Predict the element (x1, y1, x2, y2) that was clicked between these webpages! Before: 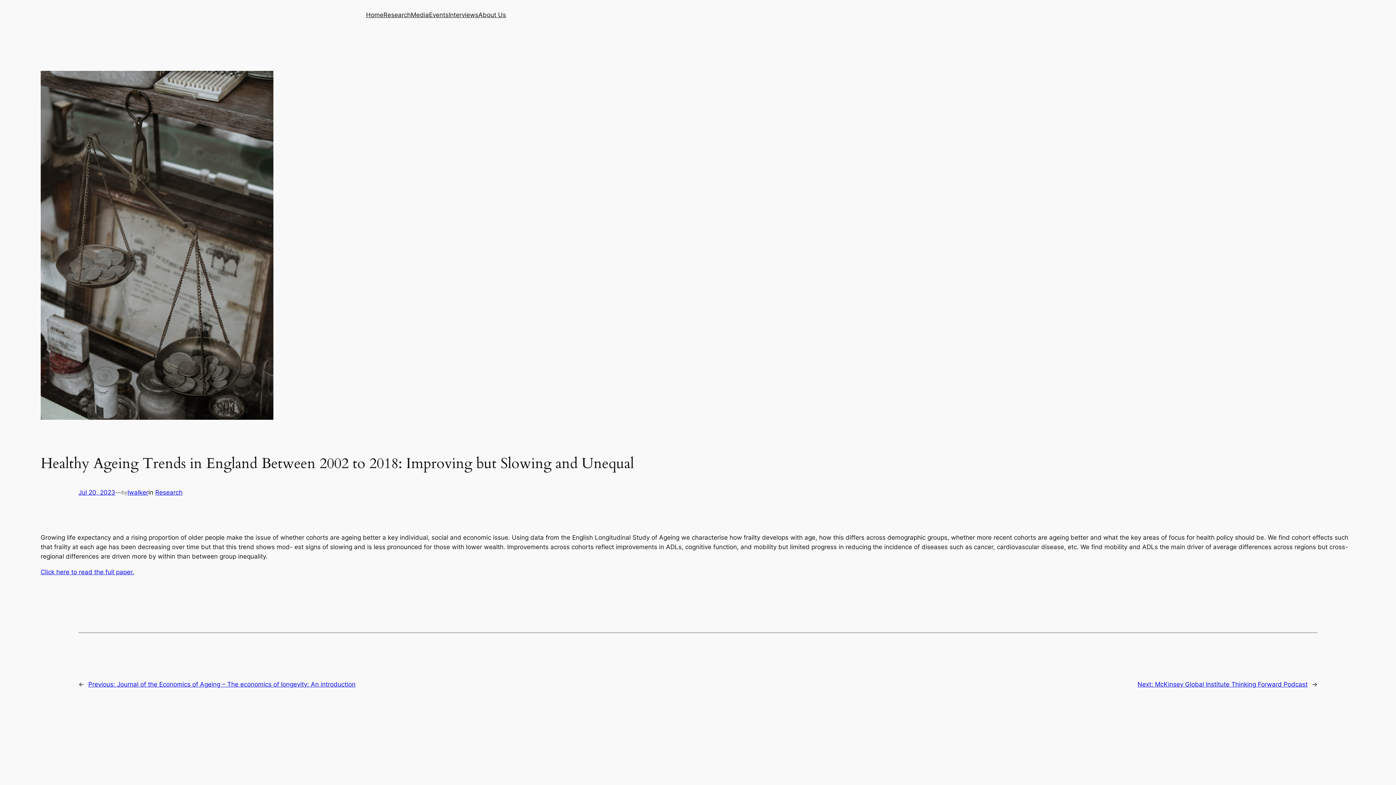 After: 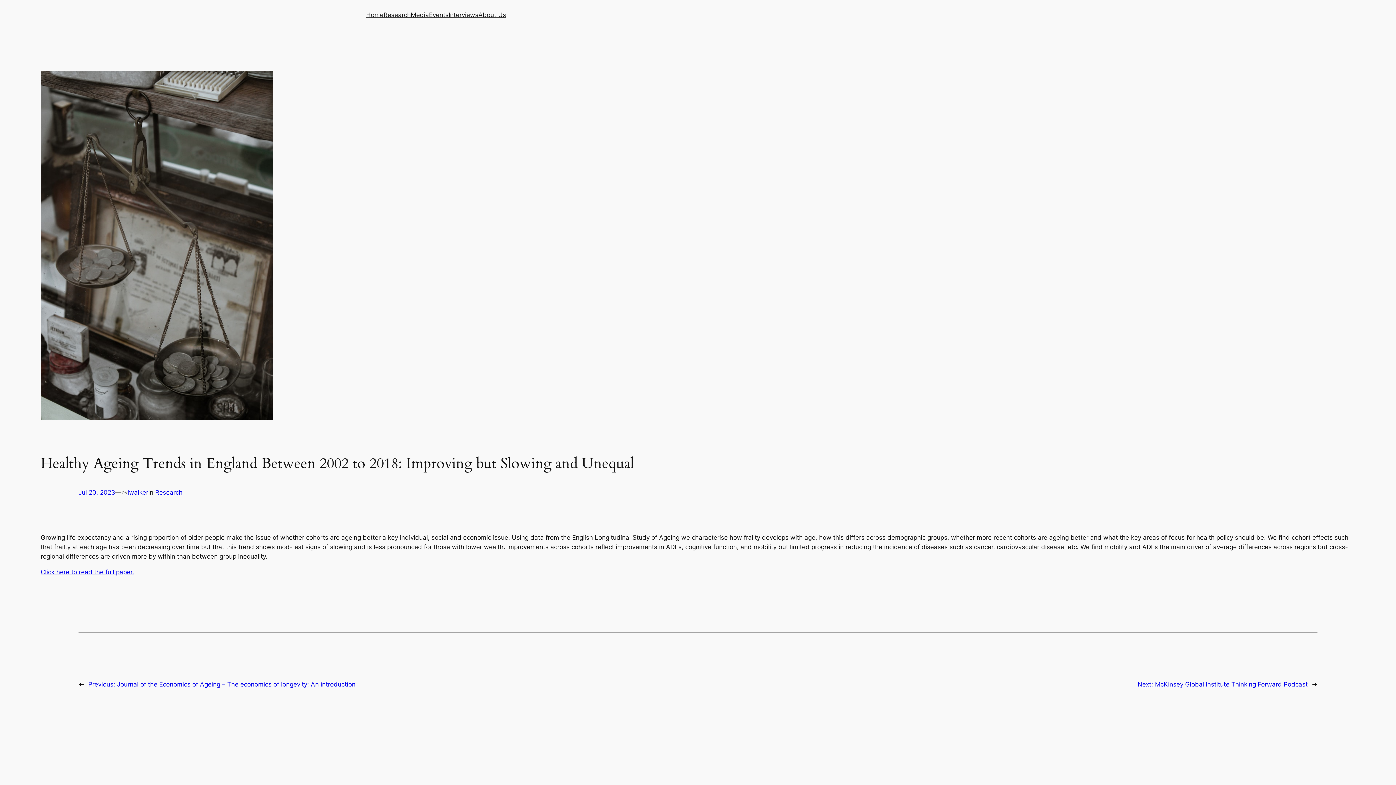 Action: label: Click here to read the full paper. bbox: (40, 568, 134, 575)